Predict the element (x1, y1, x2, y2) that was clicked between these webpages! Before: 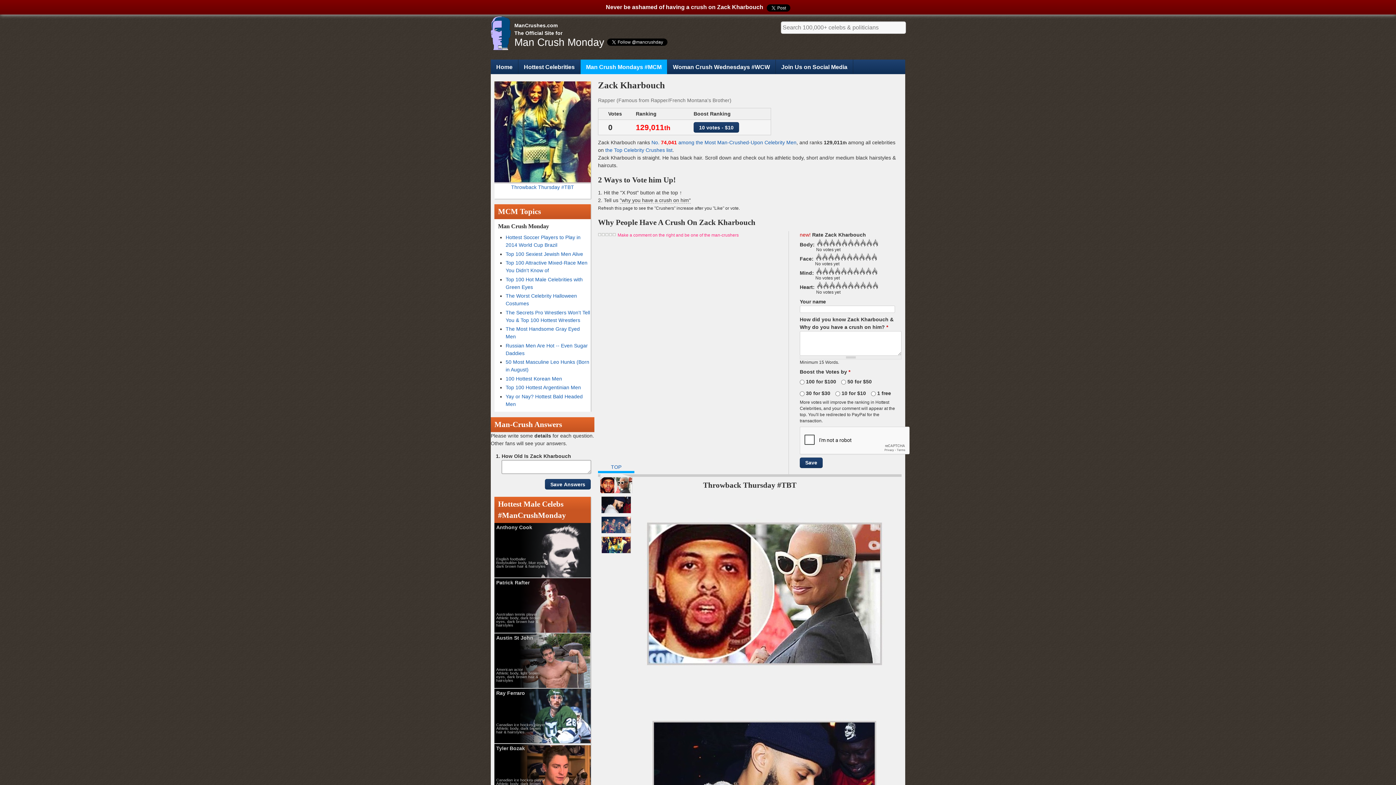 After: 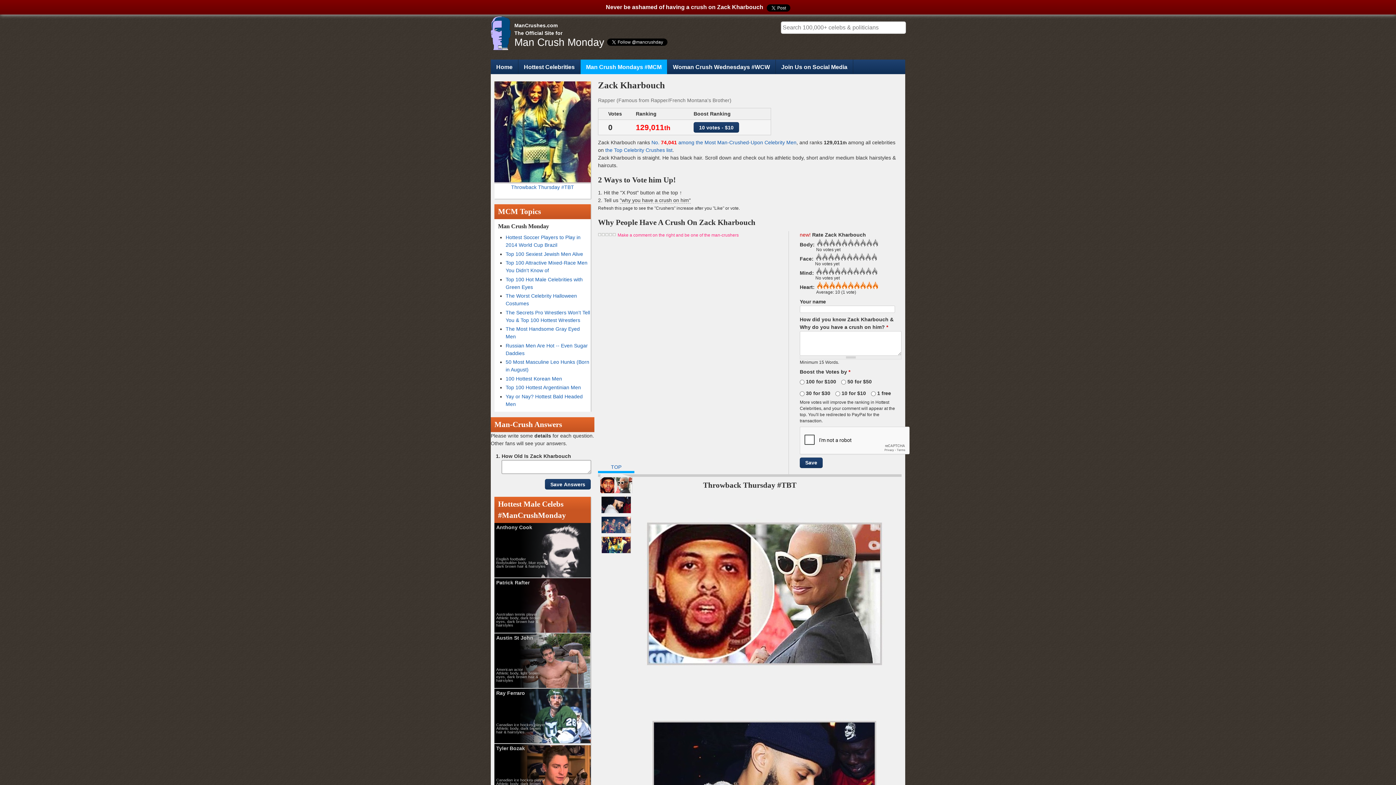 Action: bbox: (872, 281, 878, 289) label: Give it 10/10